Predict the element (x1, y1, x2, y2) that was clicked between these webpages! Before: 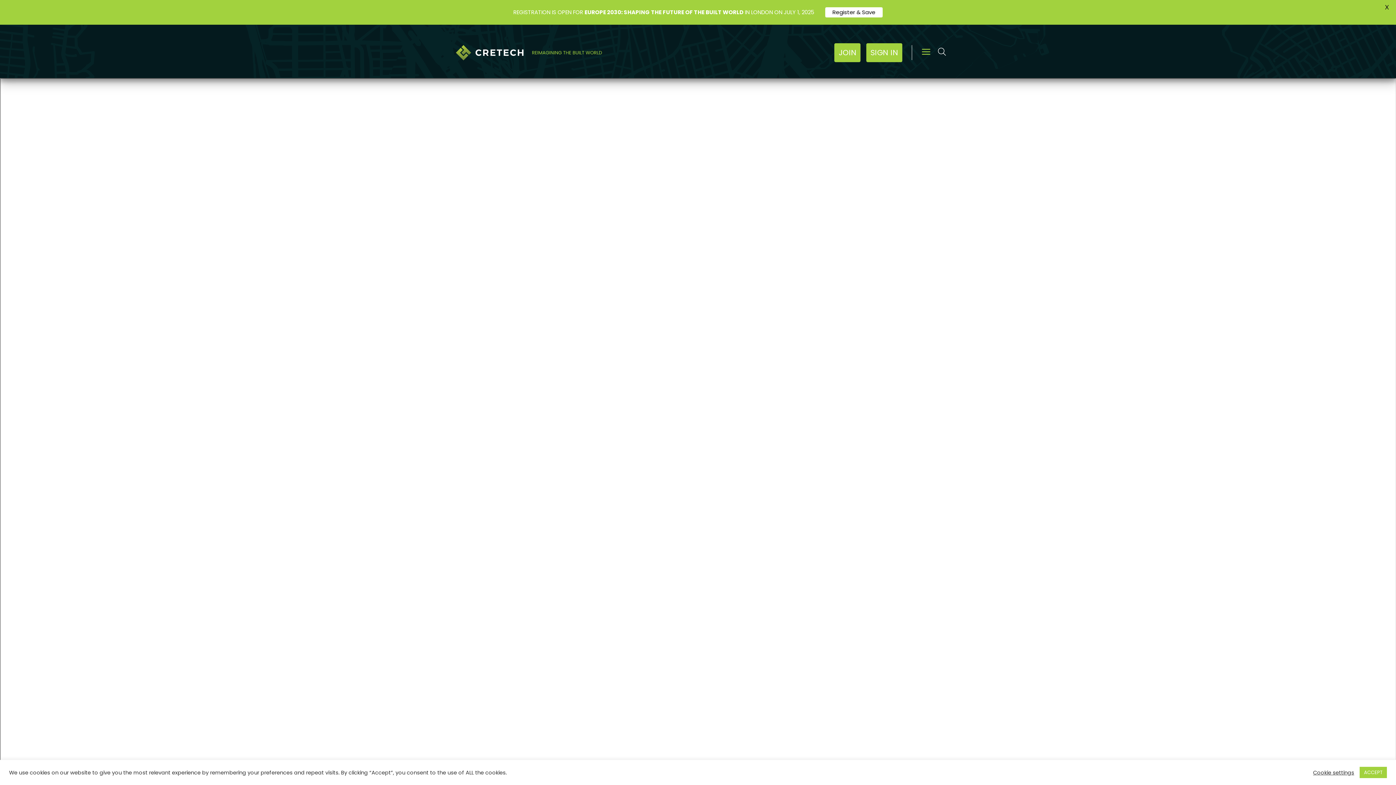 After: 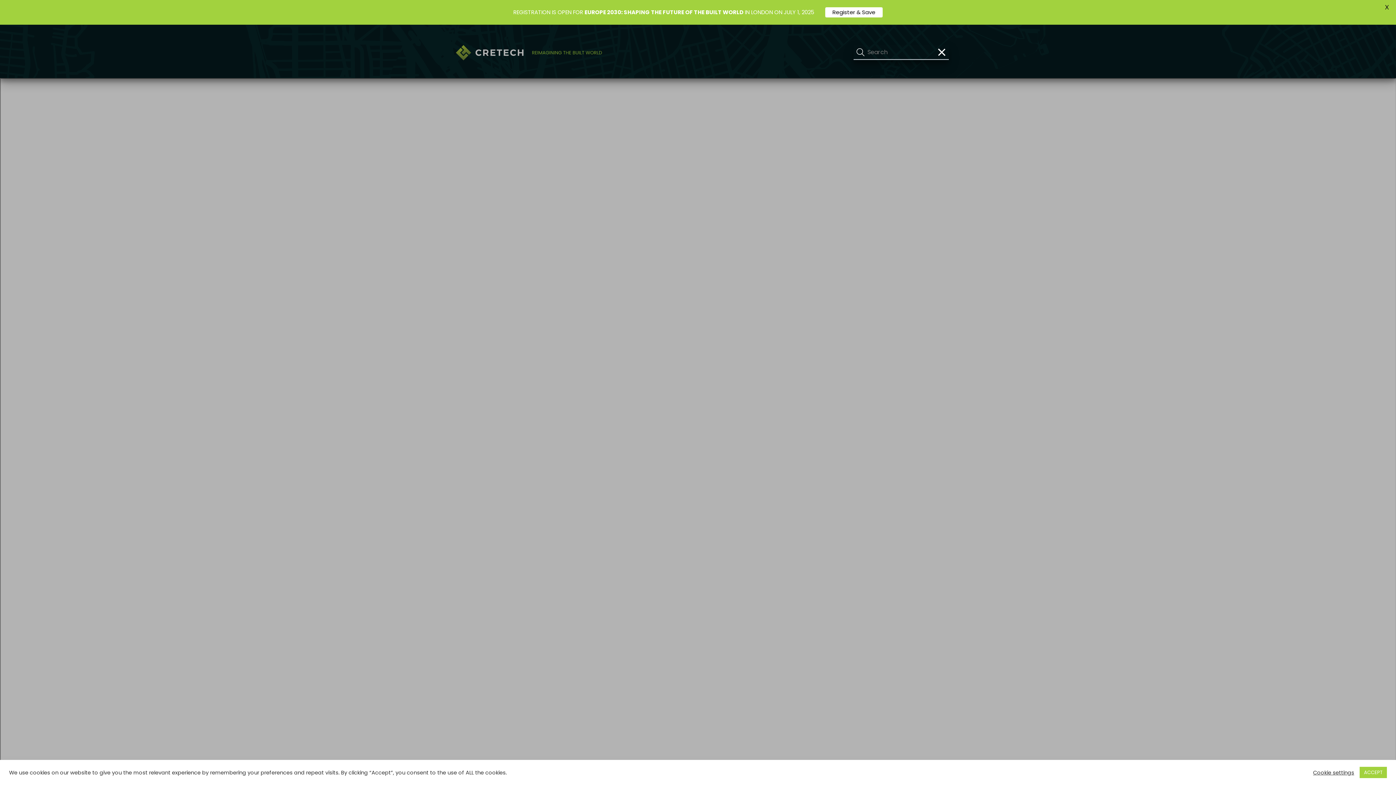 Action: bbox: (935, 44, 949, 60)